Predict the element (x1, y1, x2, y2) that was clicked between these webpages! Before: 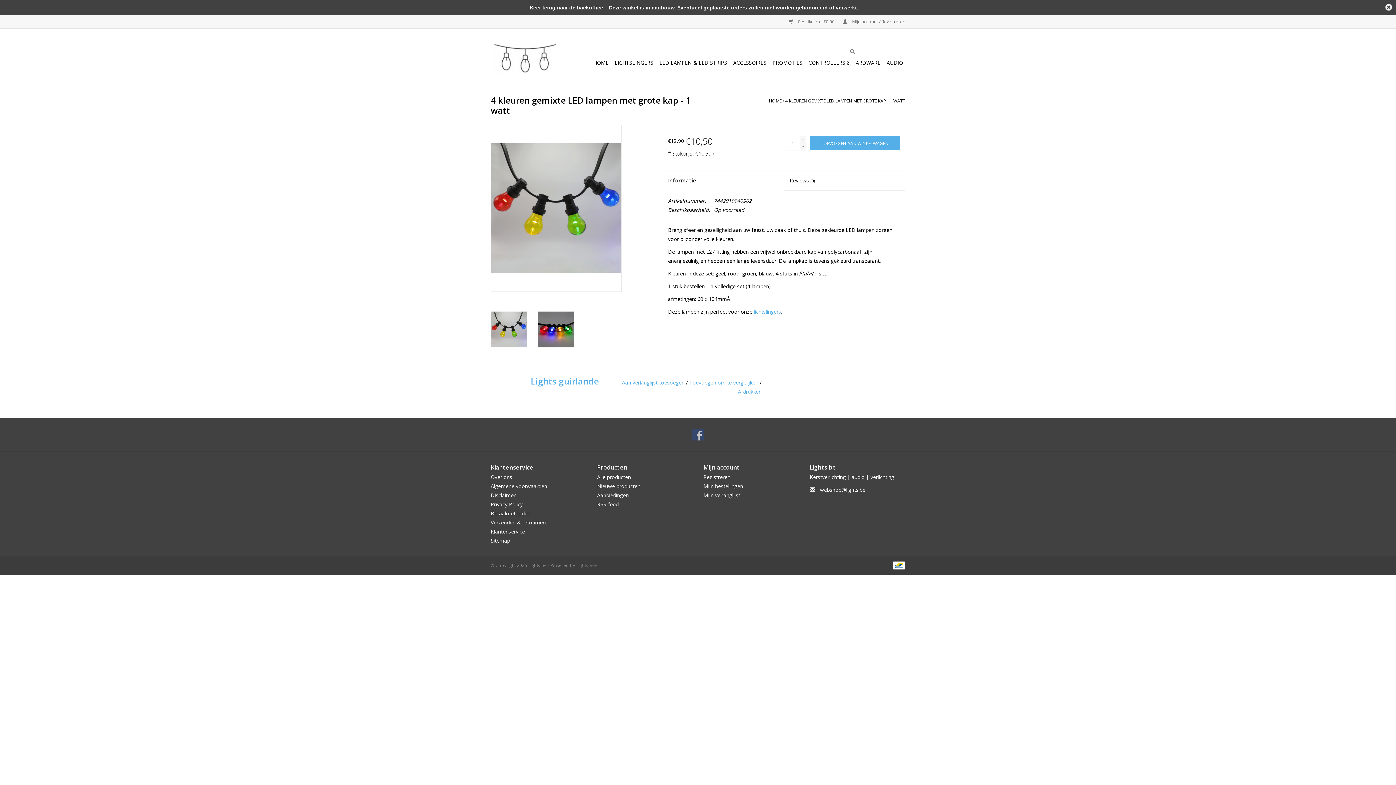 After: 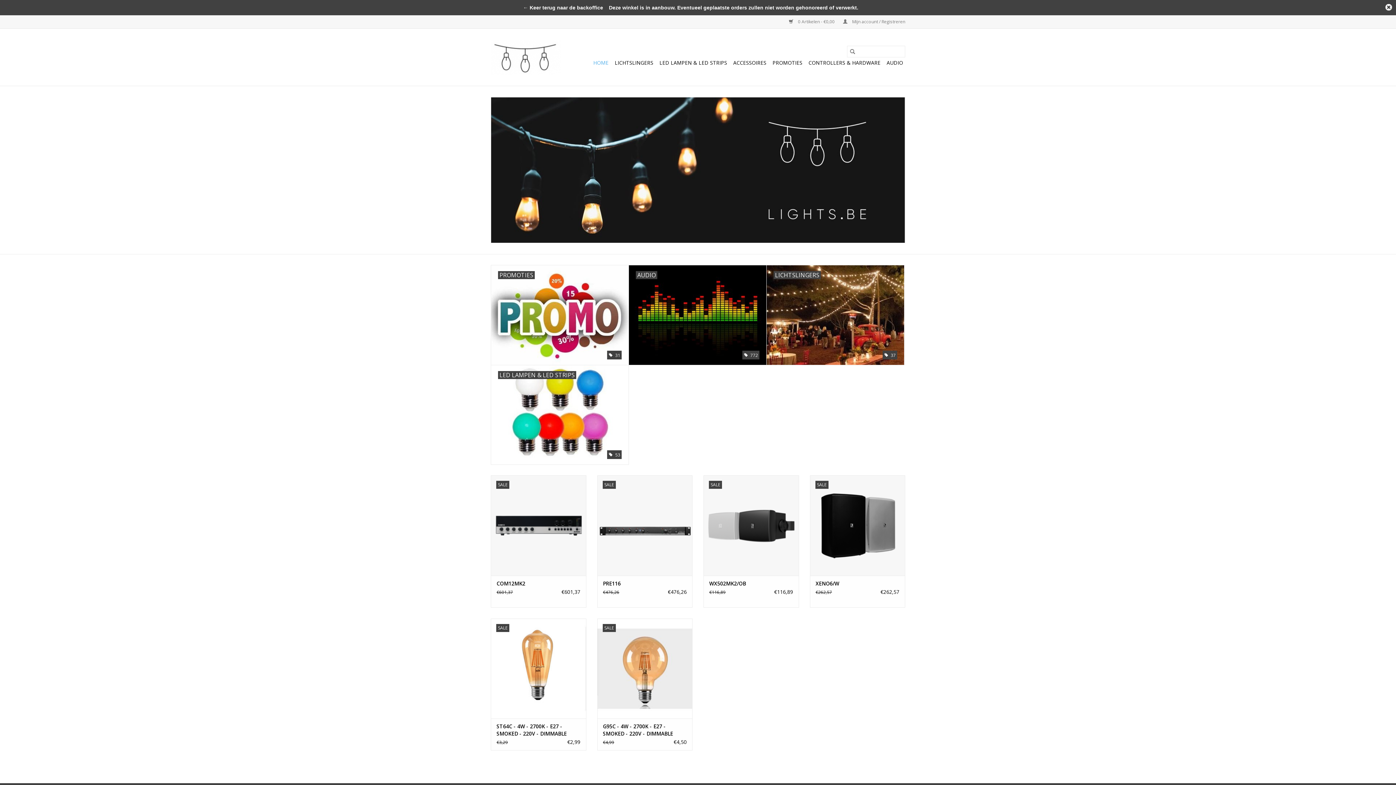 Action: bbox: (591, 57, 610, 68) label: HOME